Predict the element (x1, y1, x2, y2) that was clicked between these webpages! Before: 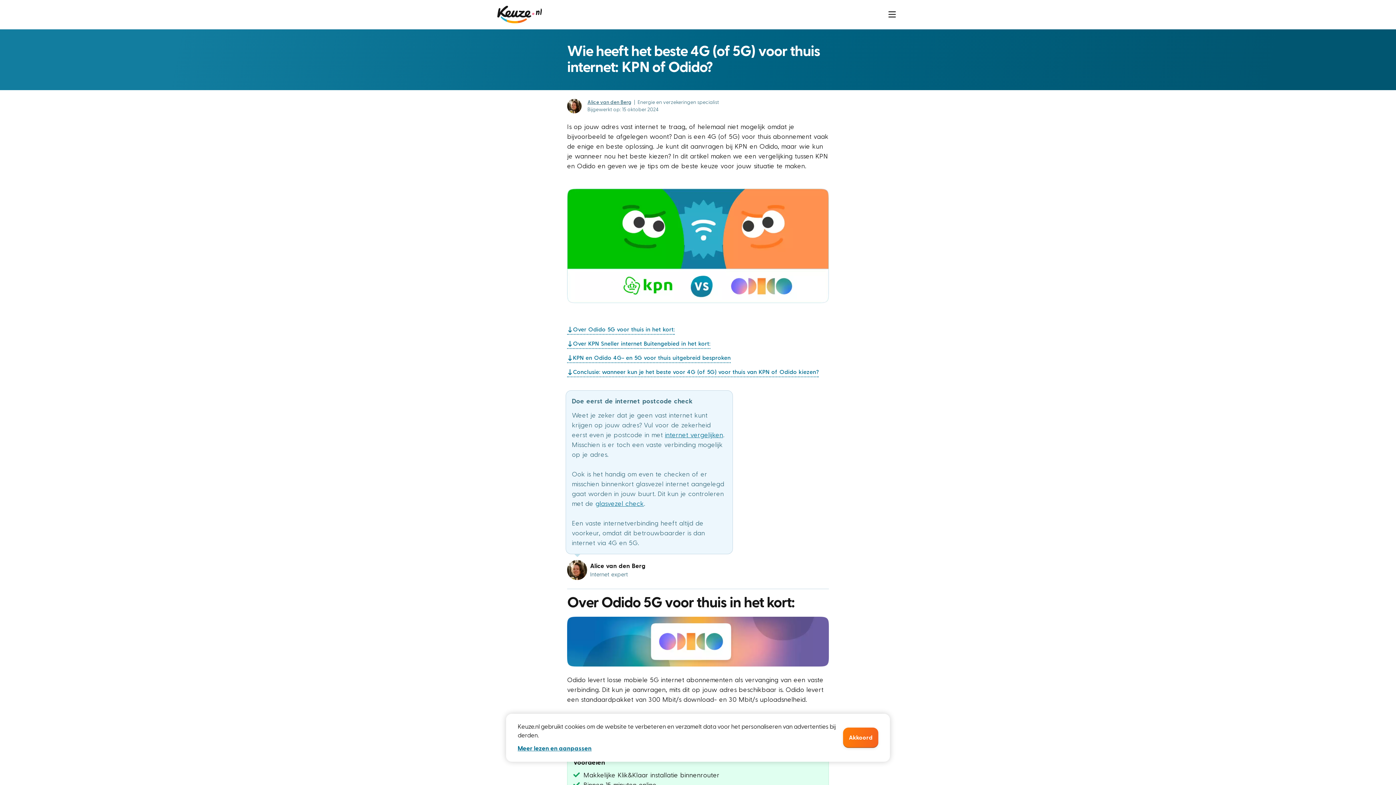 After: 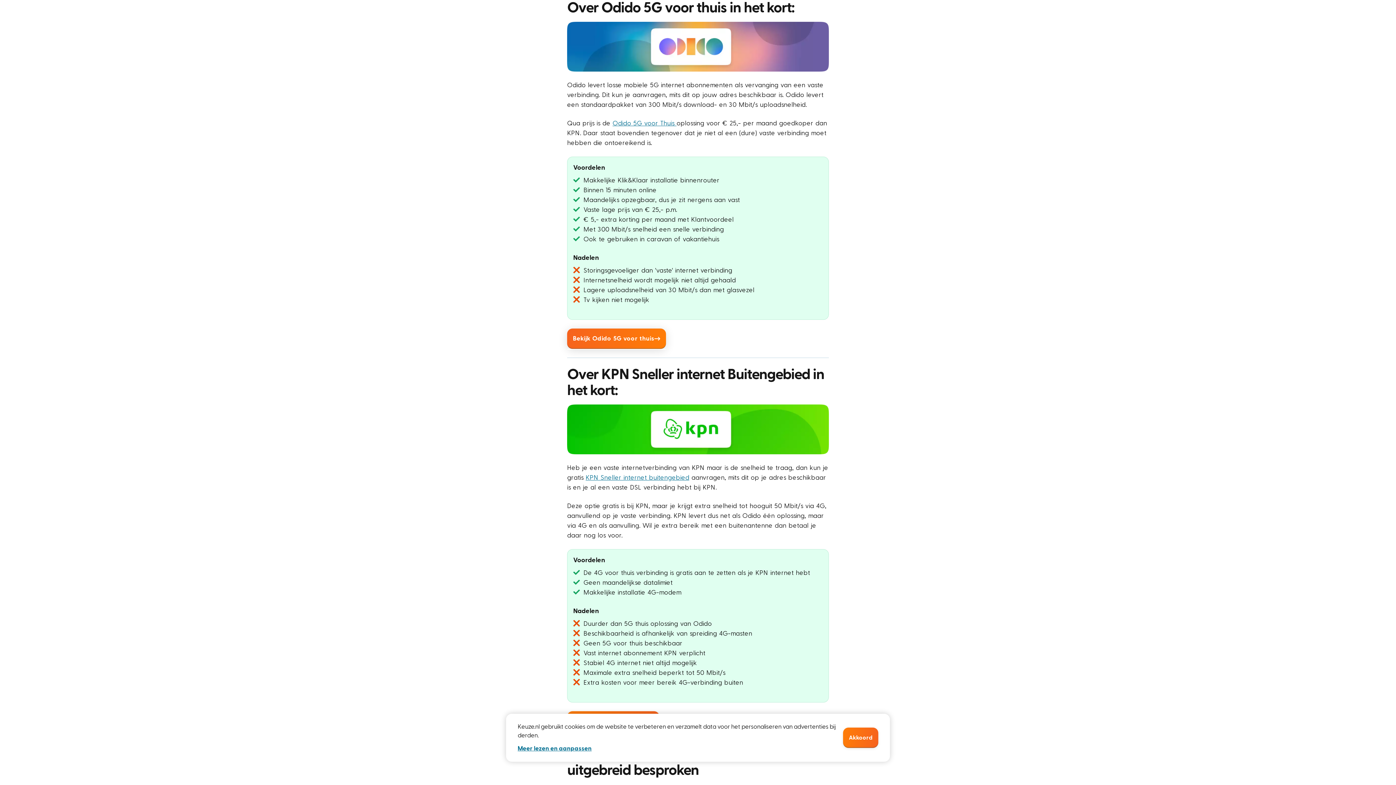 Action: bbox: (567, 325, 674, 334) label:  
Over Odido 5G voor thuis in het kort: